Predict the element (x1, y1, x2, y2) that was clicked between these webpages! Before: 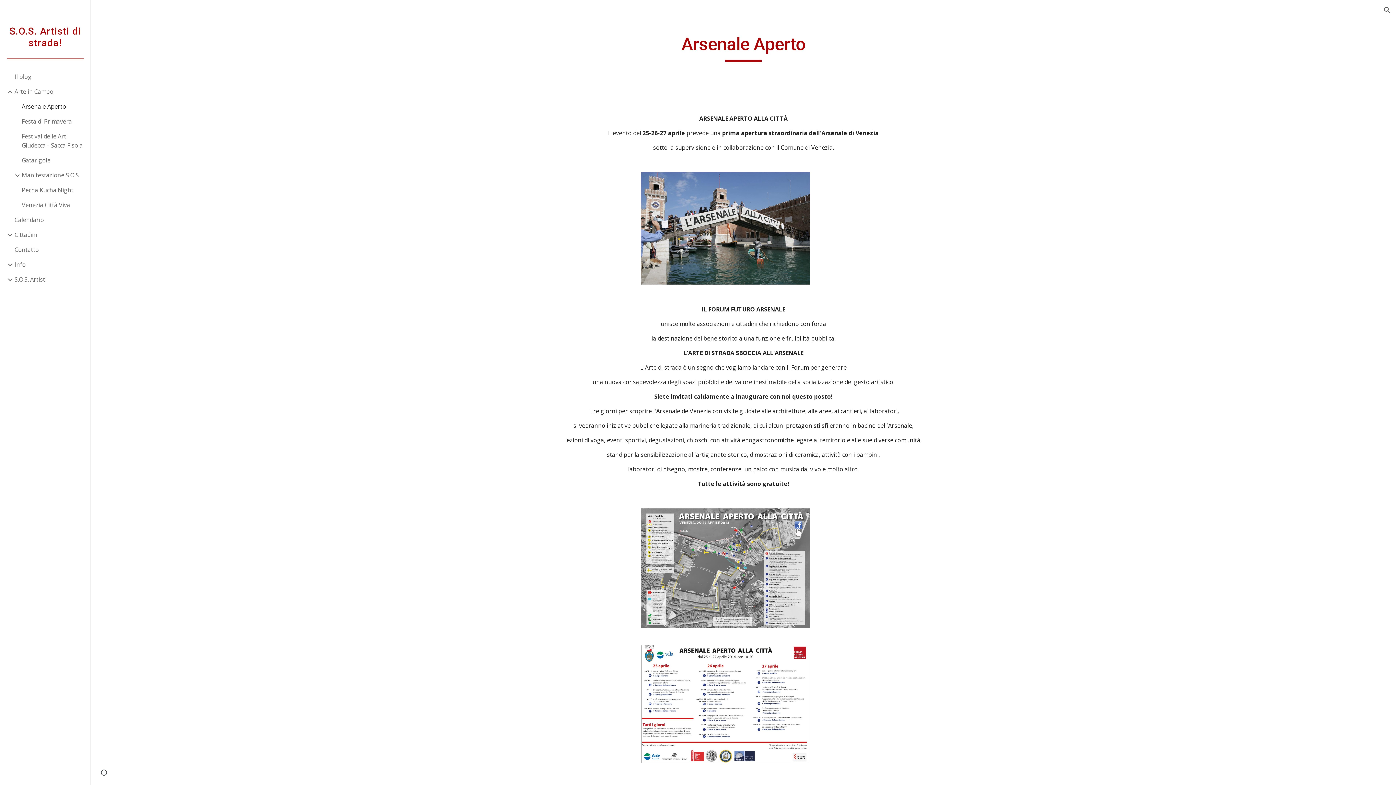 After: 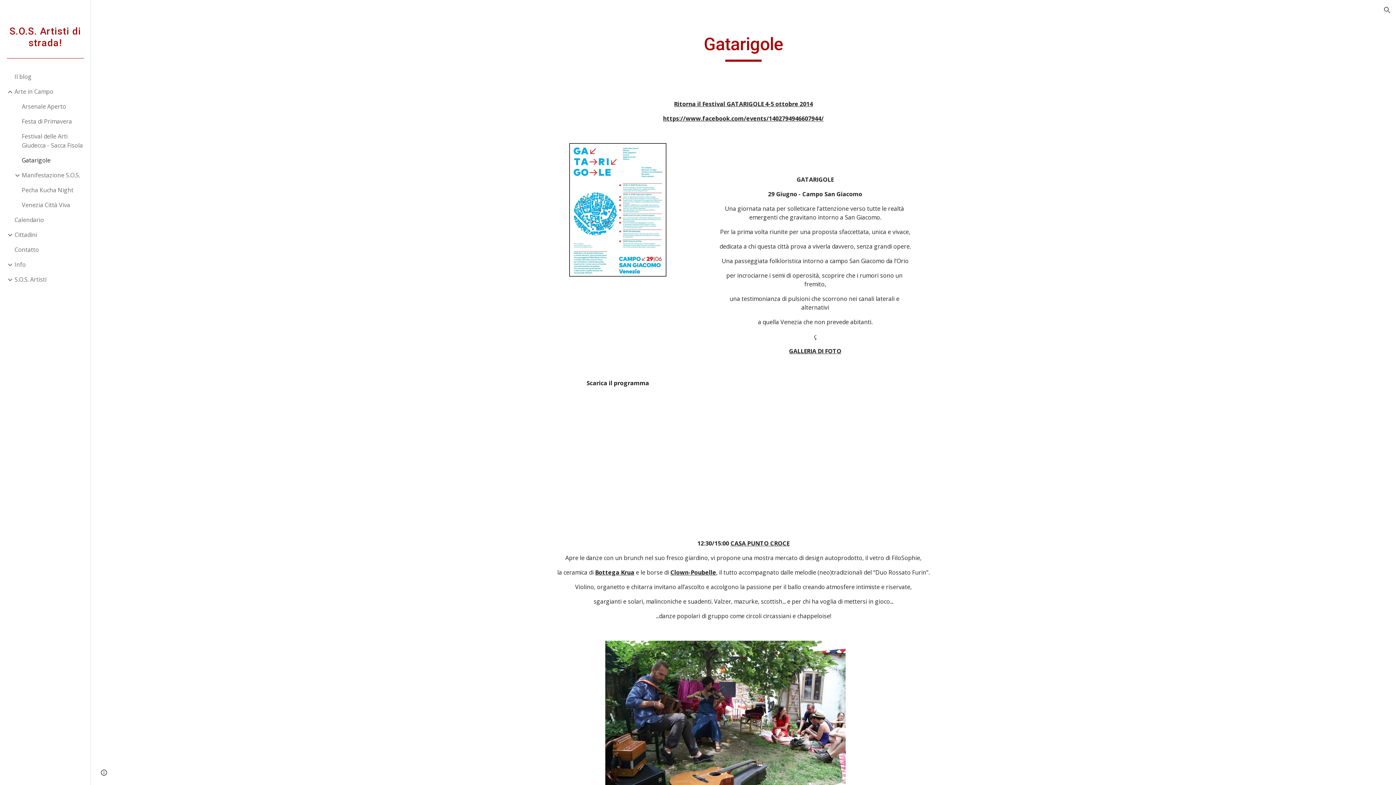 Action: bbox: (20, 153, 86, 168) label: Gatarigole